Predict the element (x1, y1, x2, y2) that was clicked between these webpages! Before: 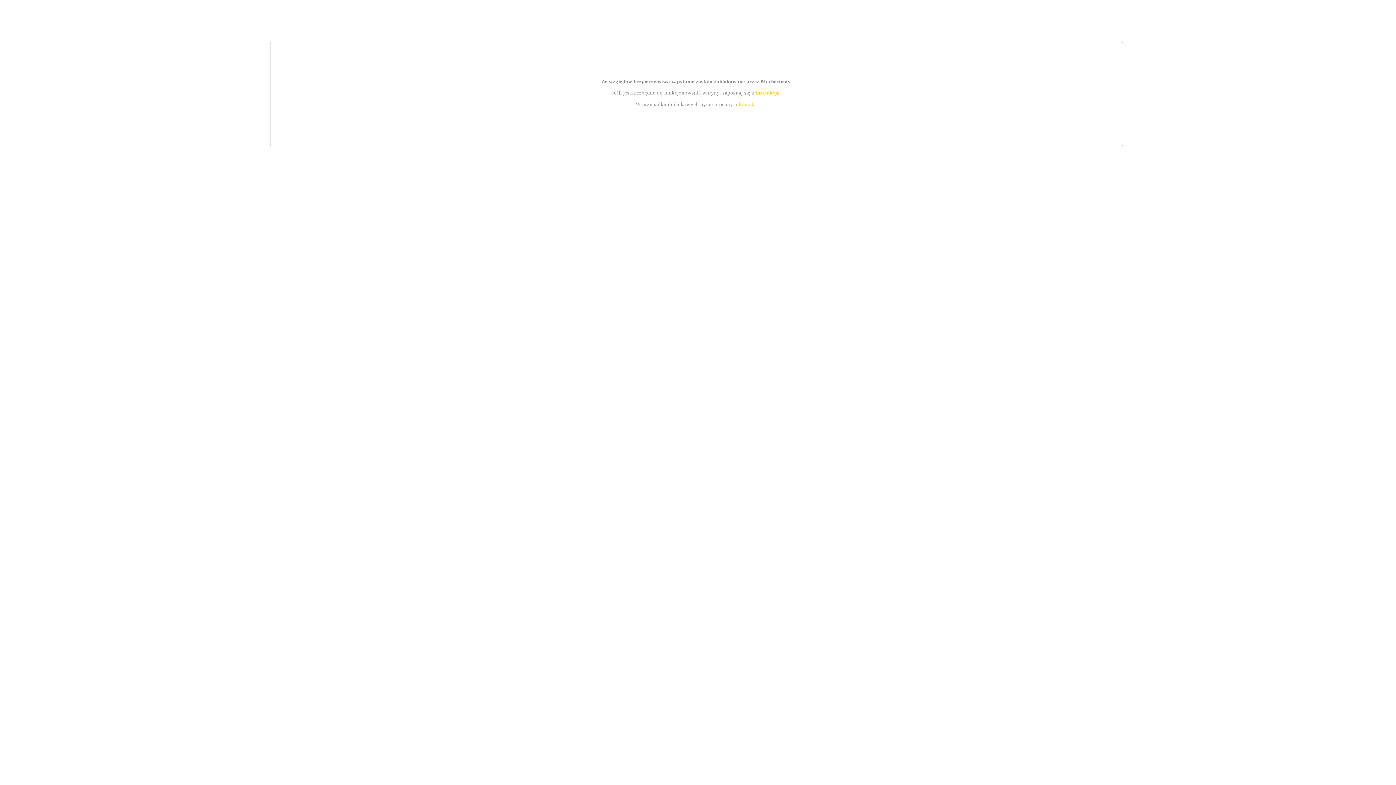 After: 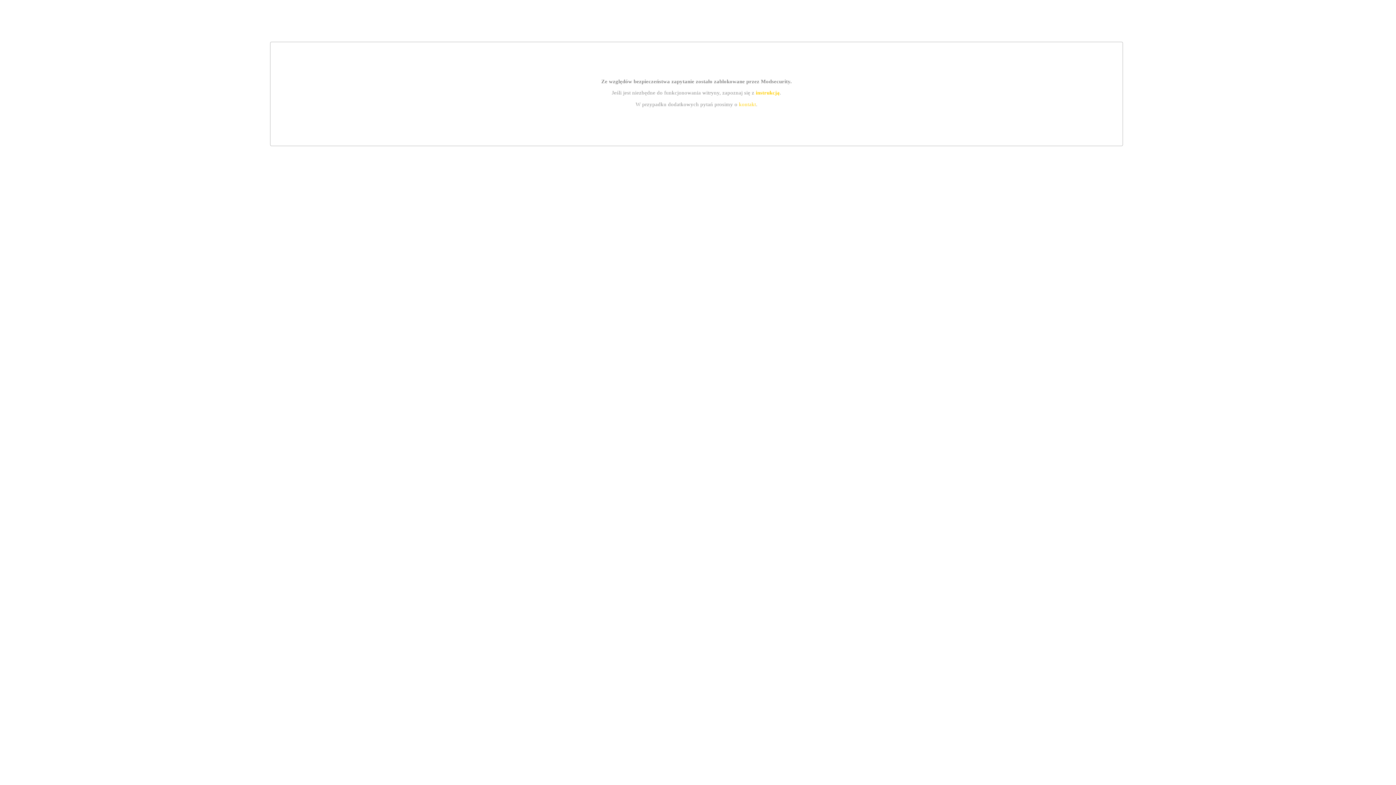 Action: bbox: (739, 101, 756, 107) label: kontakt